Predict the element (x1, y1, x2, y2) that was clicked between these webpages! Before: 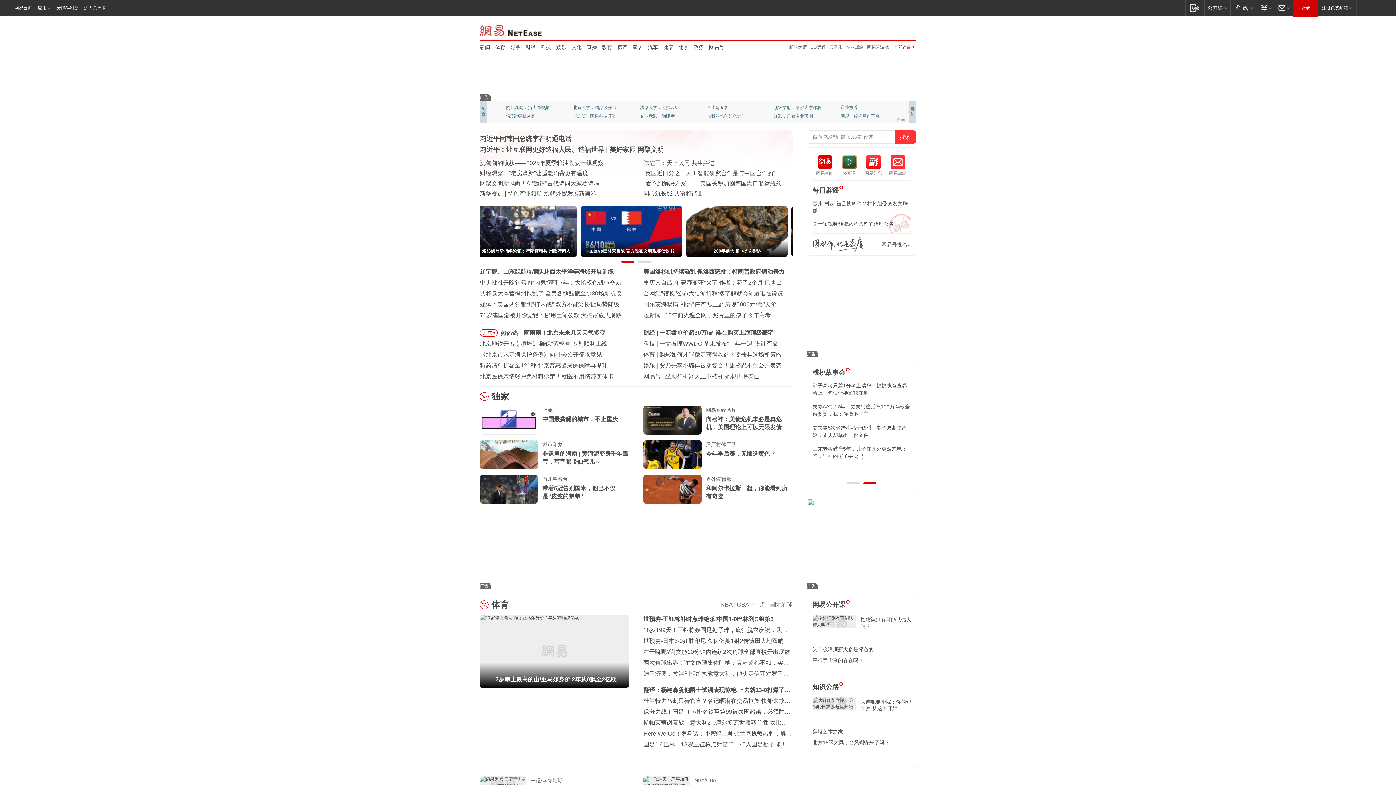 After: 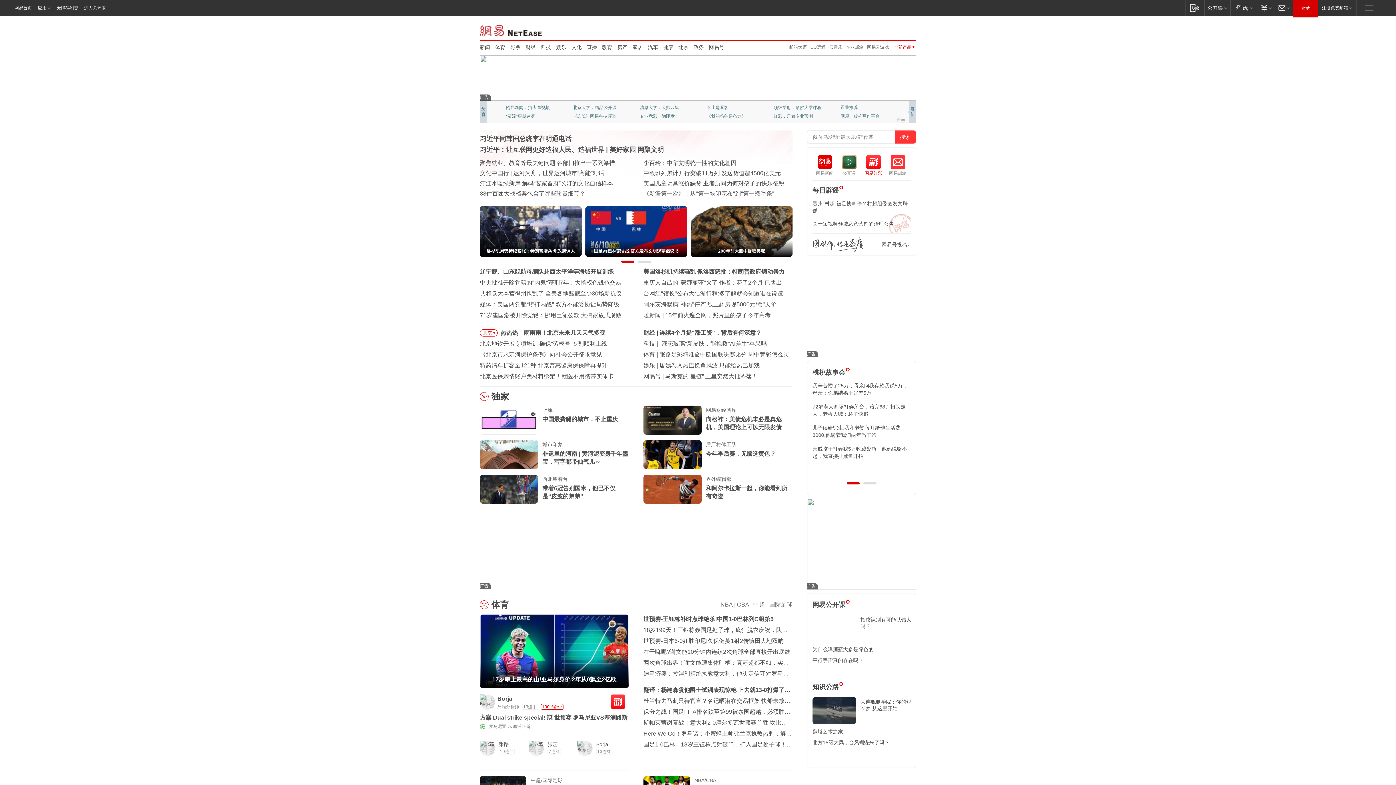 Action: bbox: (861, 154, 885, 176) label: 网易红彩
网易红彩